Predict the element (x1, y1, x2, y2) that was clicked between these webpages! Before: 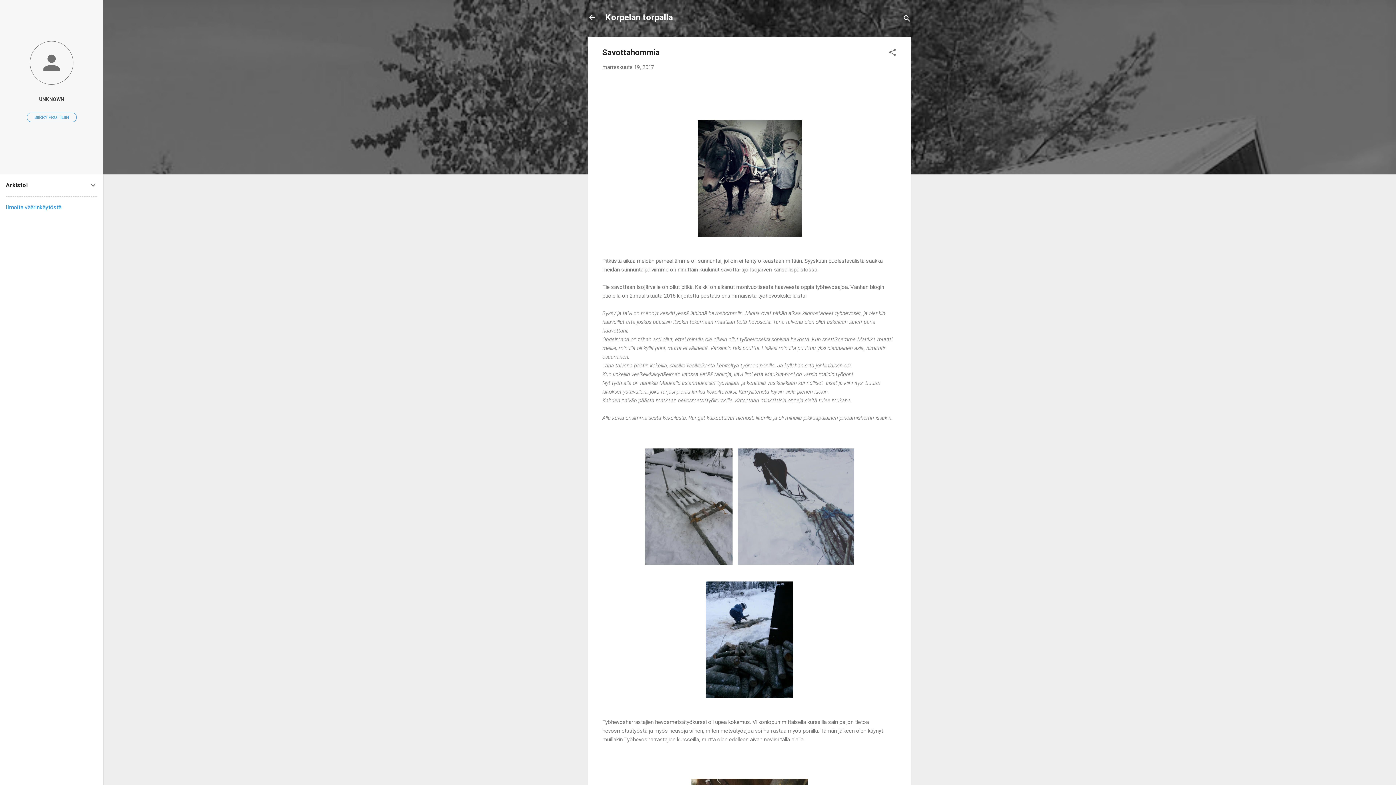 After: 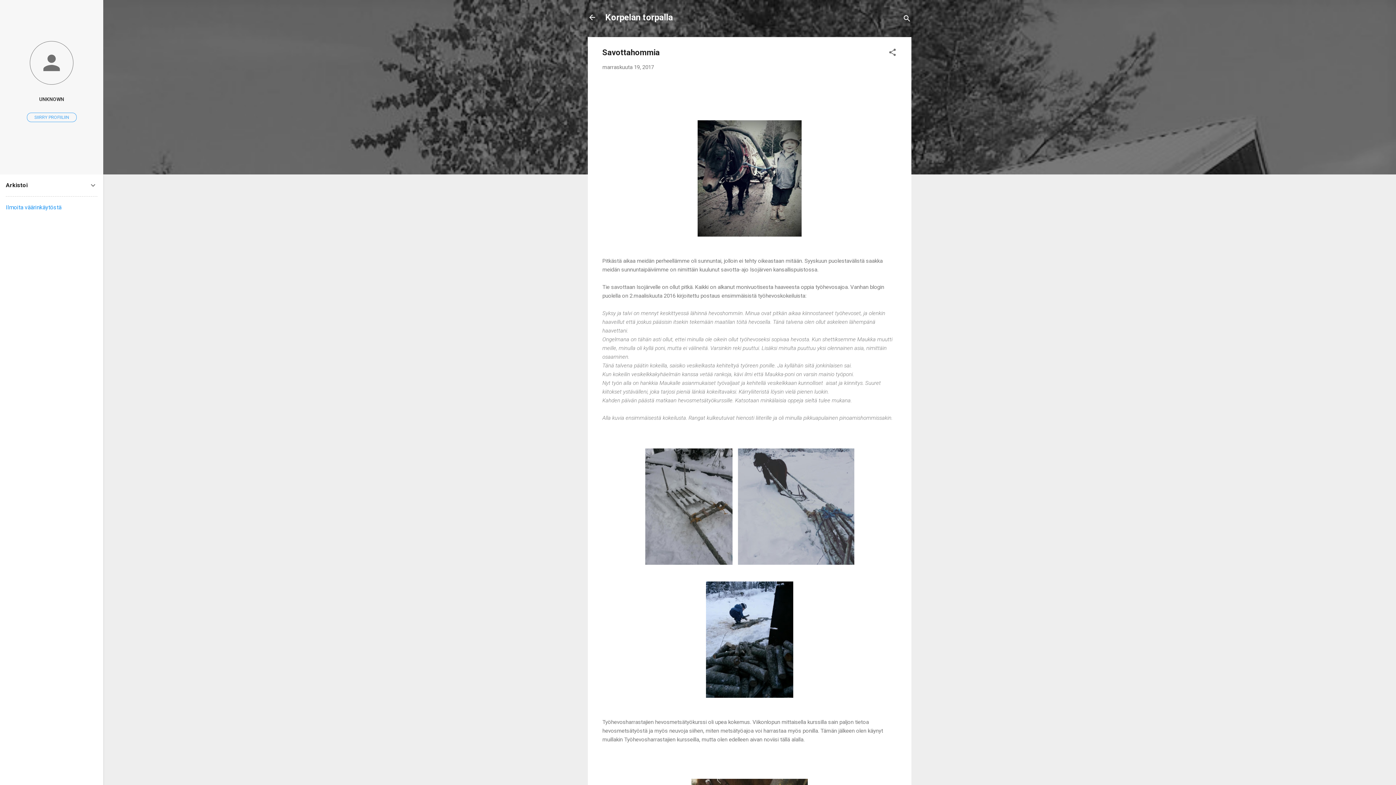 Action: bbox: (602, 64, 654, 70) label: marraskuuta 19, 2017